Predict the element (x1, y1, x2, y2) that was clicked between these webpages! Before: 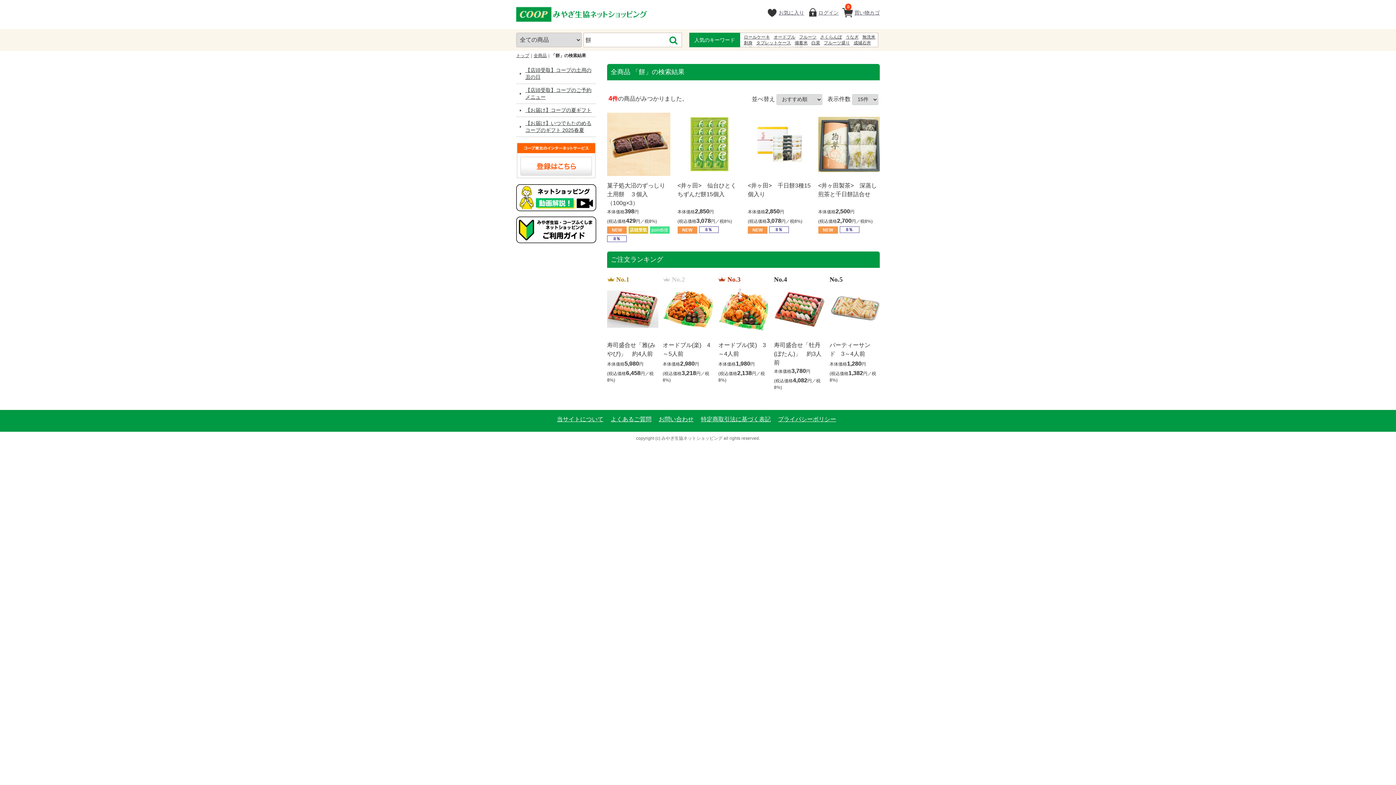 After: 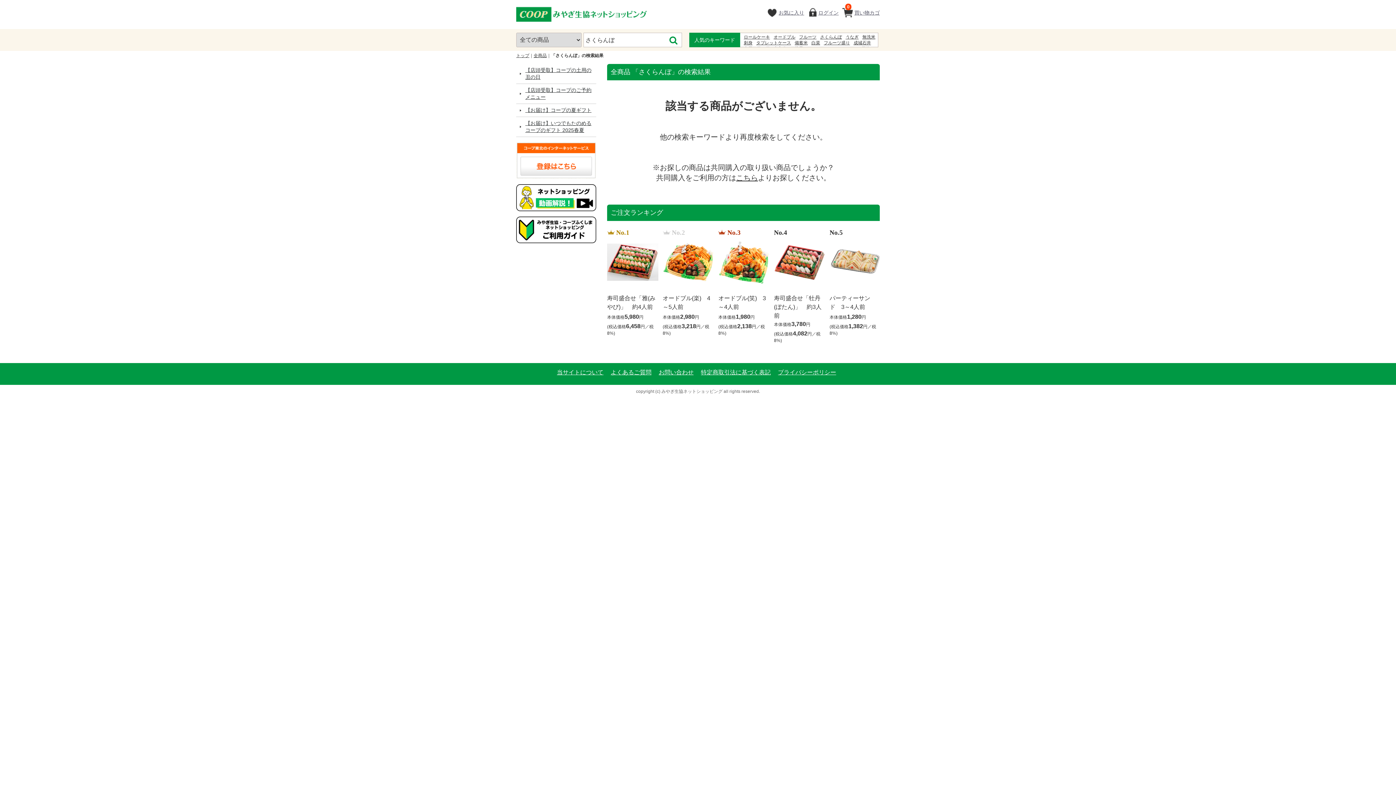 Action: bbox: (820, 34, 842, 40) label: さくらんぼ